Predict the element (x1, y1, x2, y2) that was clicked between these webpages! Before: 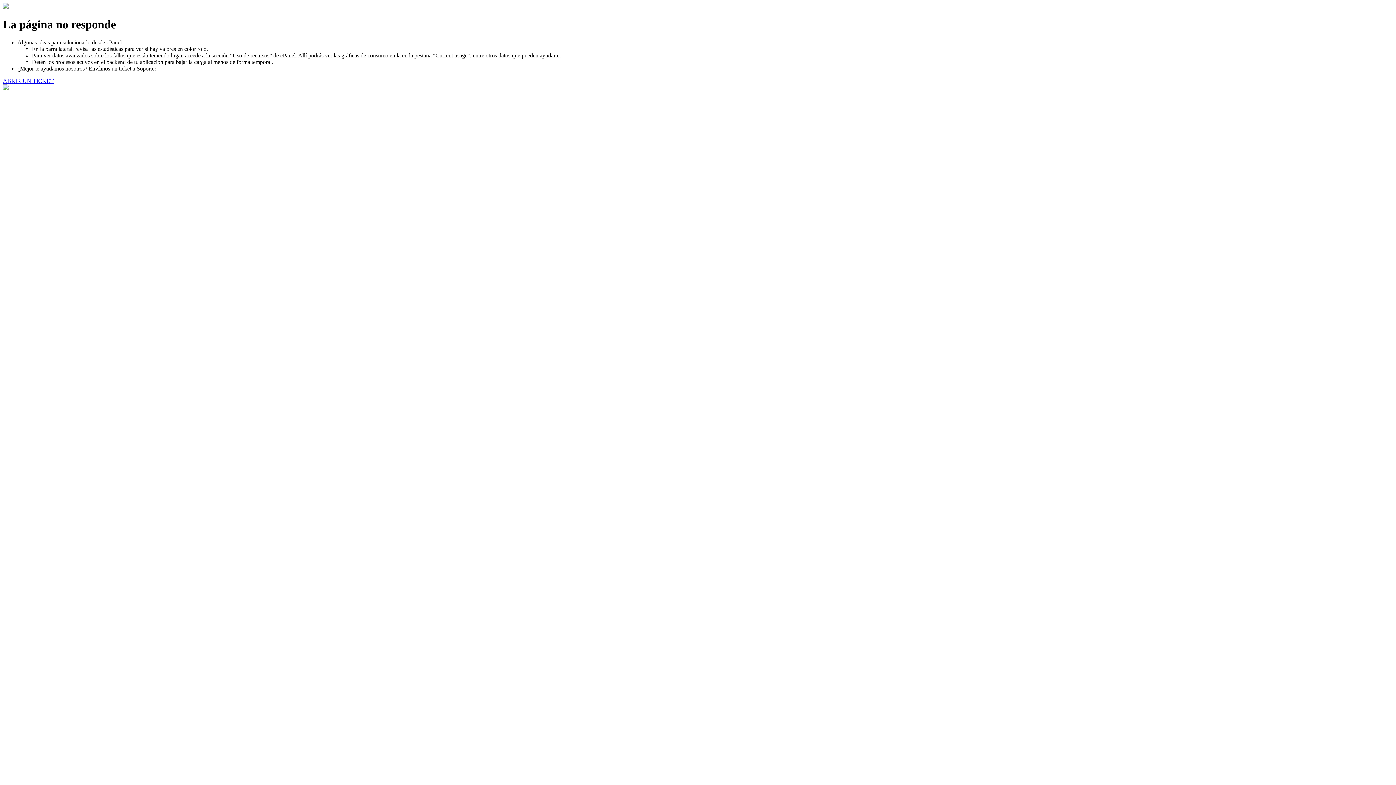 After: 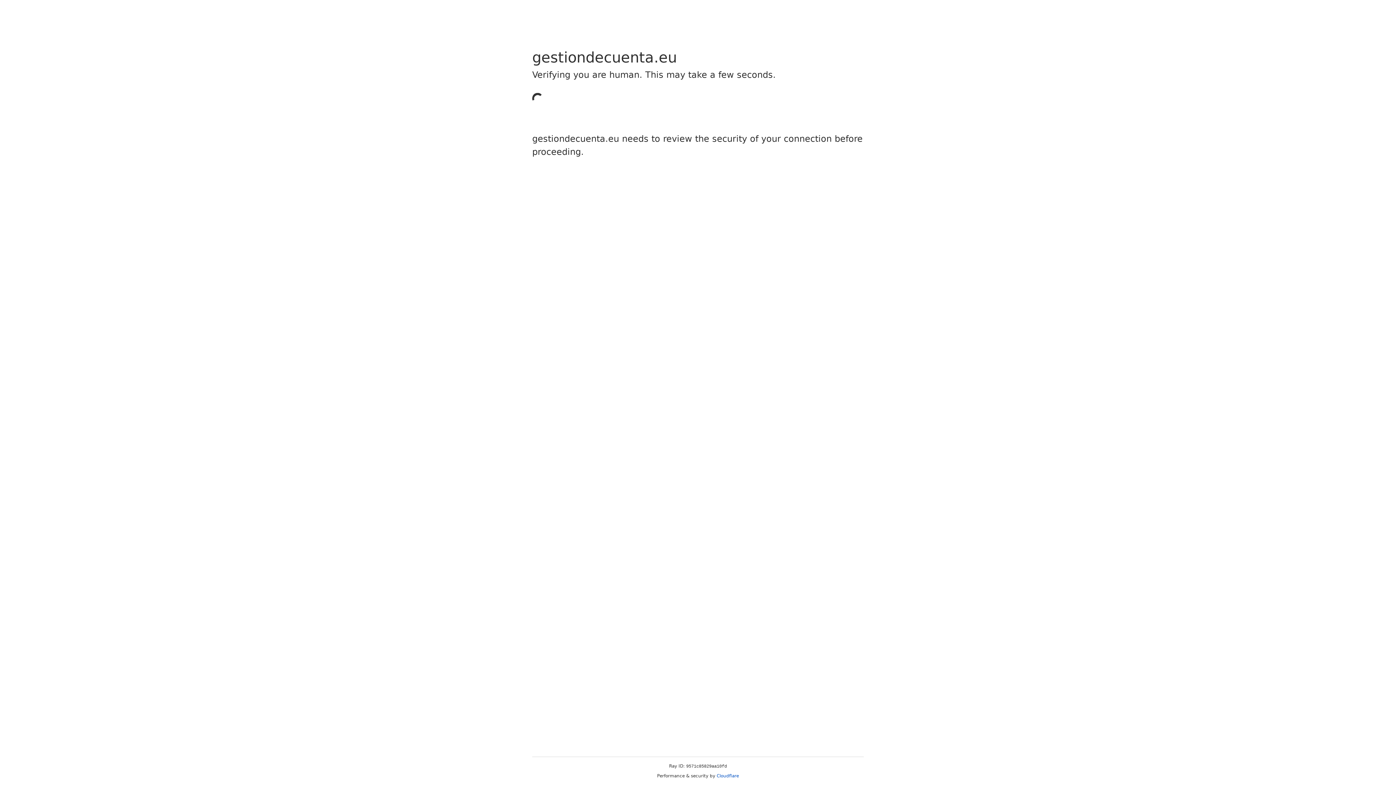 Action: bbox: (2, 77, 53, 83) label: ABRIR UN TICKET